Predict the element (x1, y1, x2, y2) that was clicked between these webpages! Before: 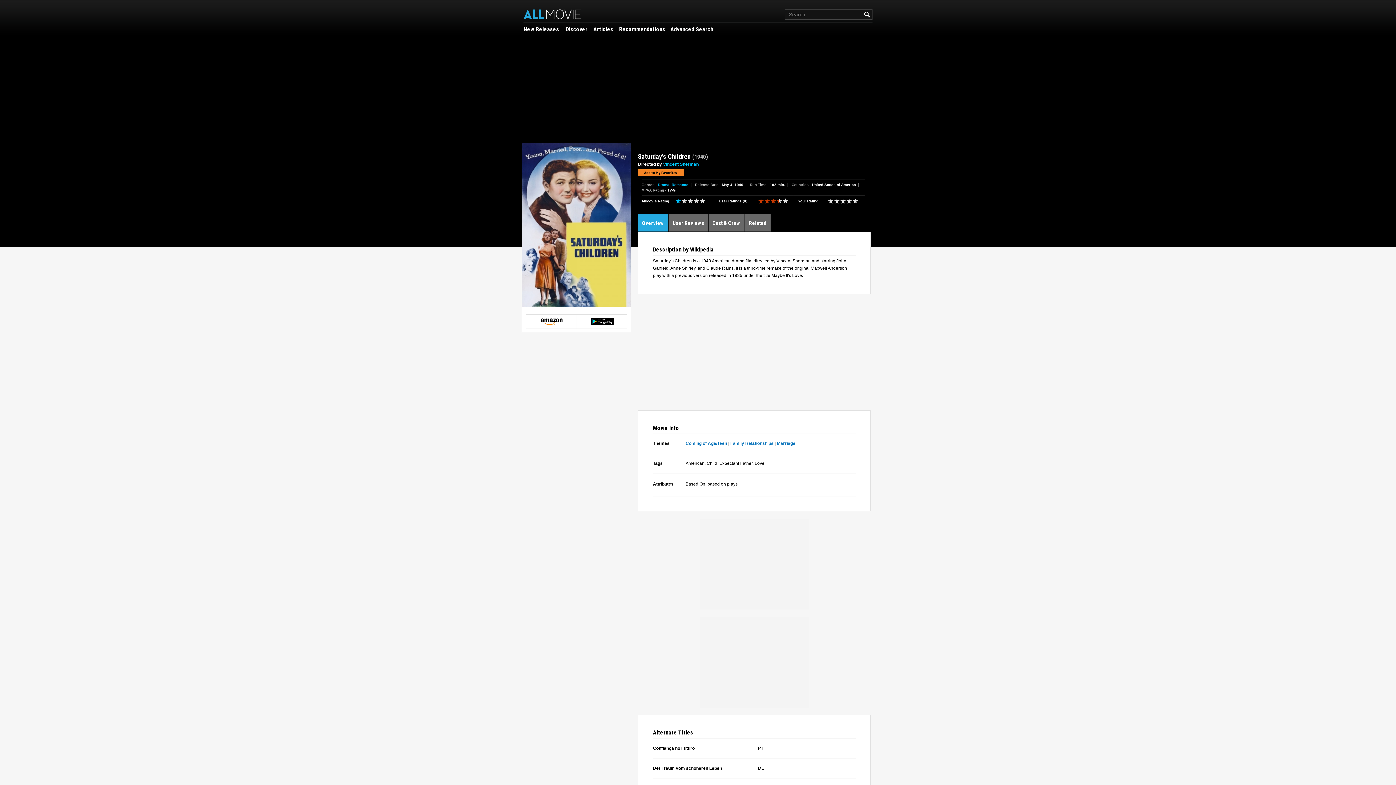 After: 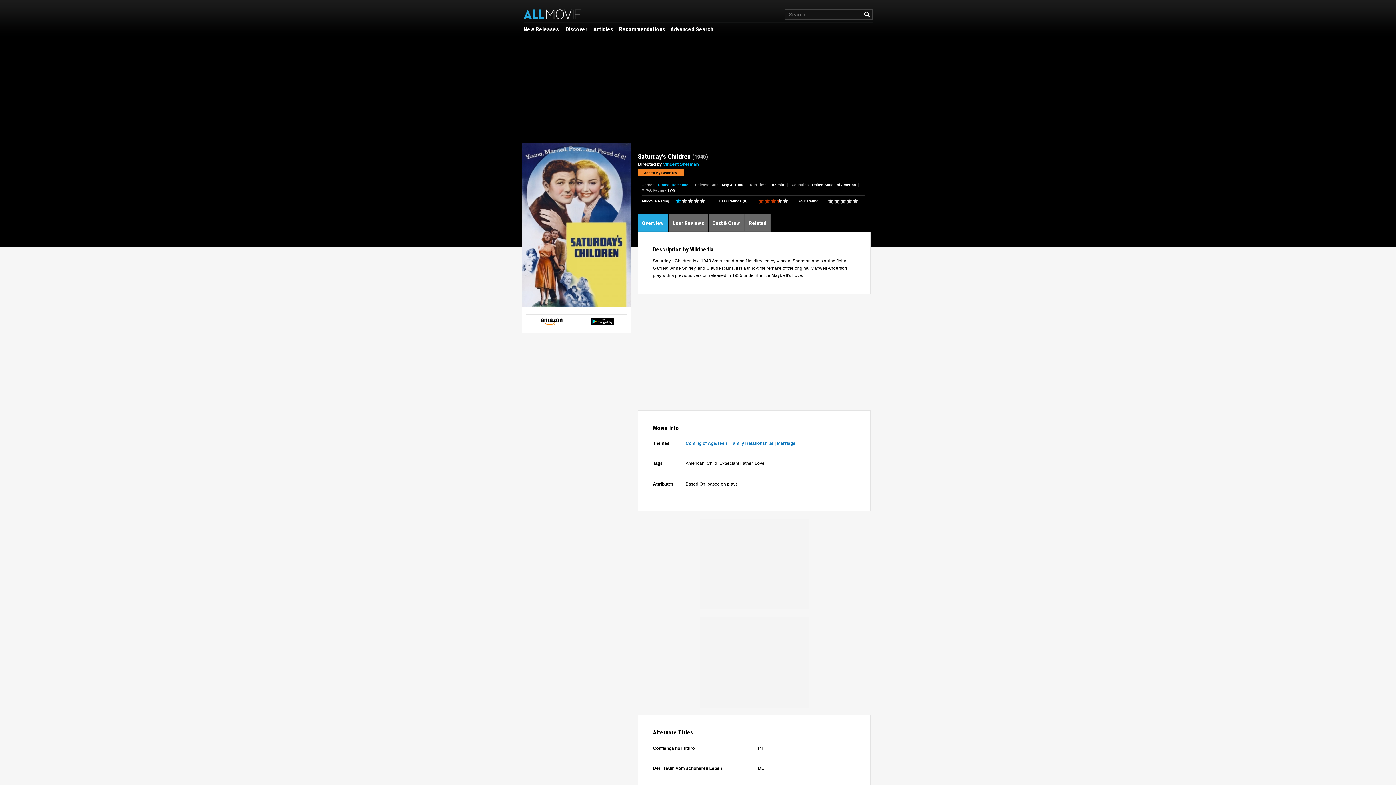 Action: bbox: (538, 315, 564, 328)